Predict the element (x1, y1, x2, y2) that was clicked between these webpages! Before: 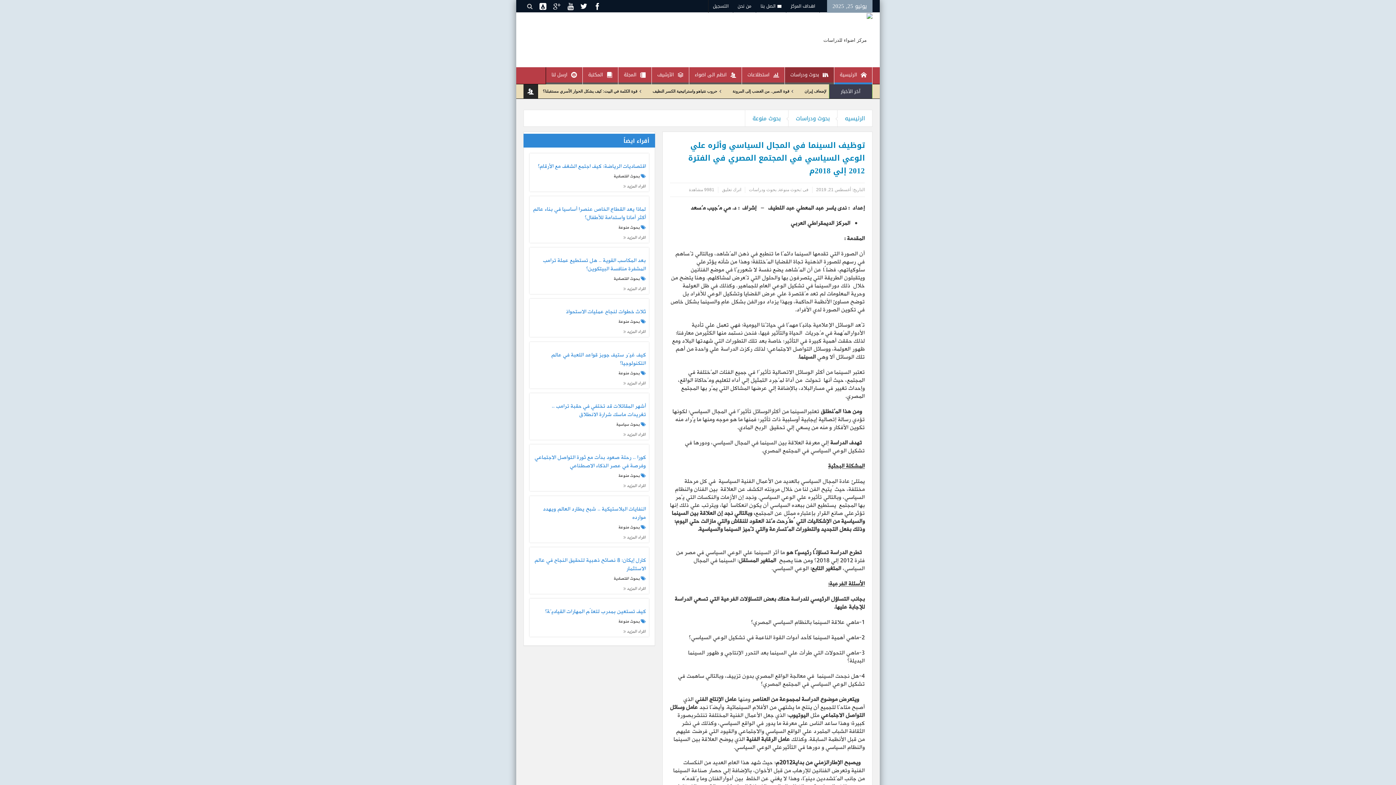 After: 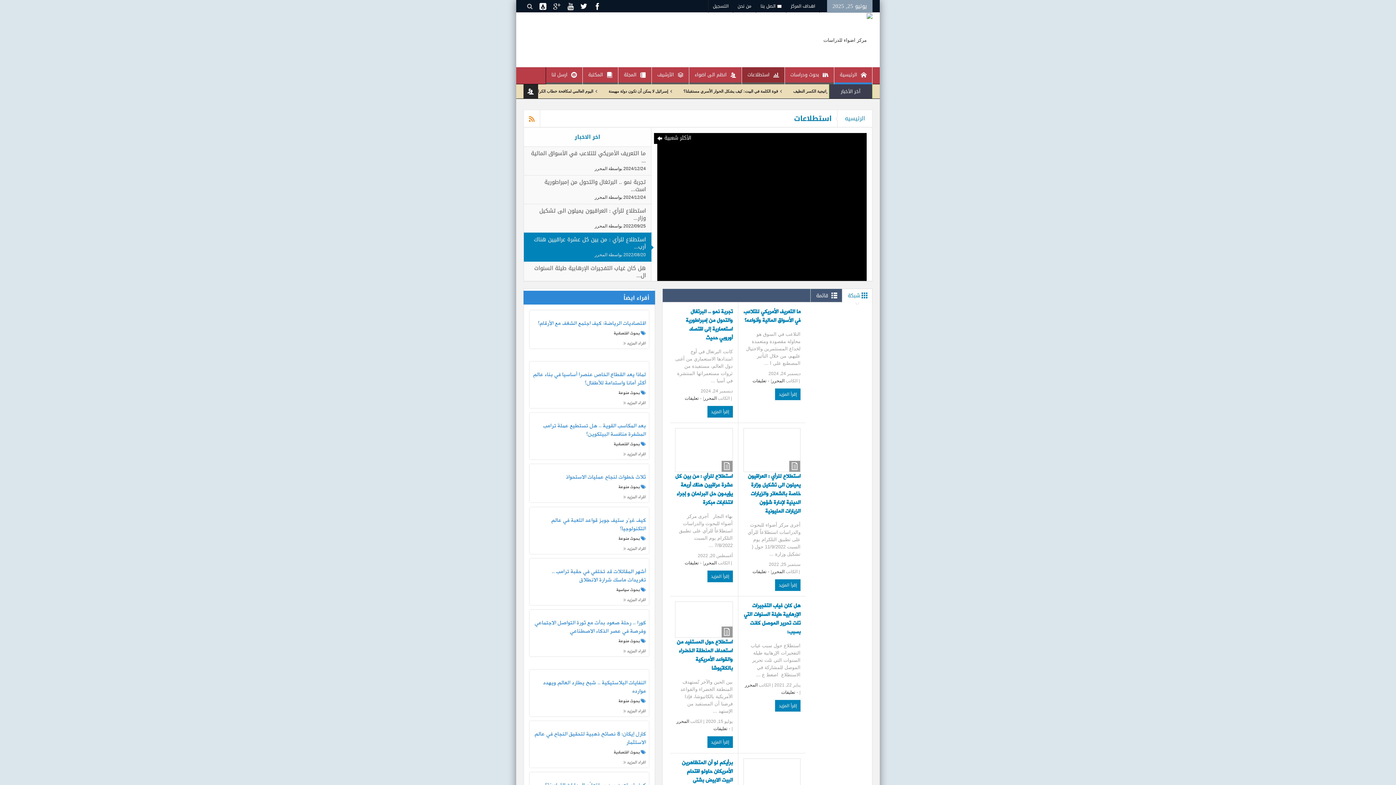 Action: label: استطلاعات bbox: (742, 67, 784, 84)